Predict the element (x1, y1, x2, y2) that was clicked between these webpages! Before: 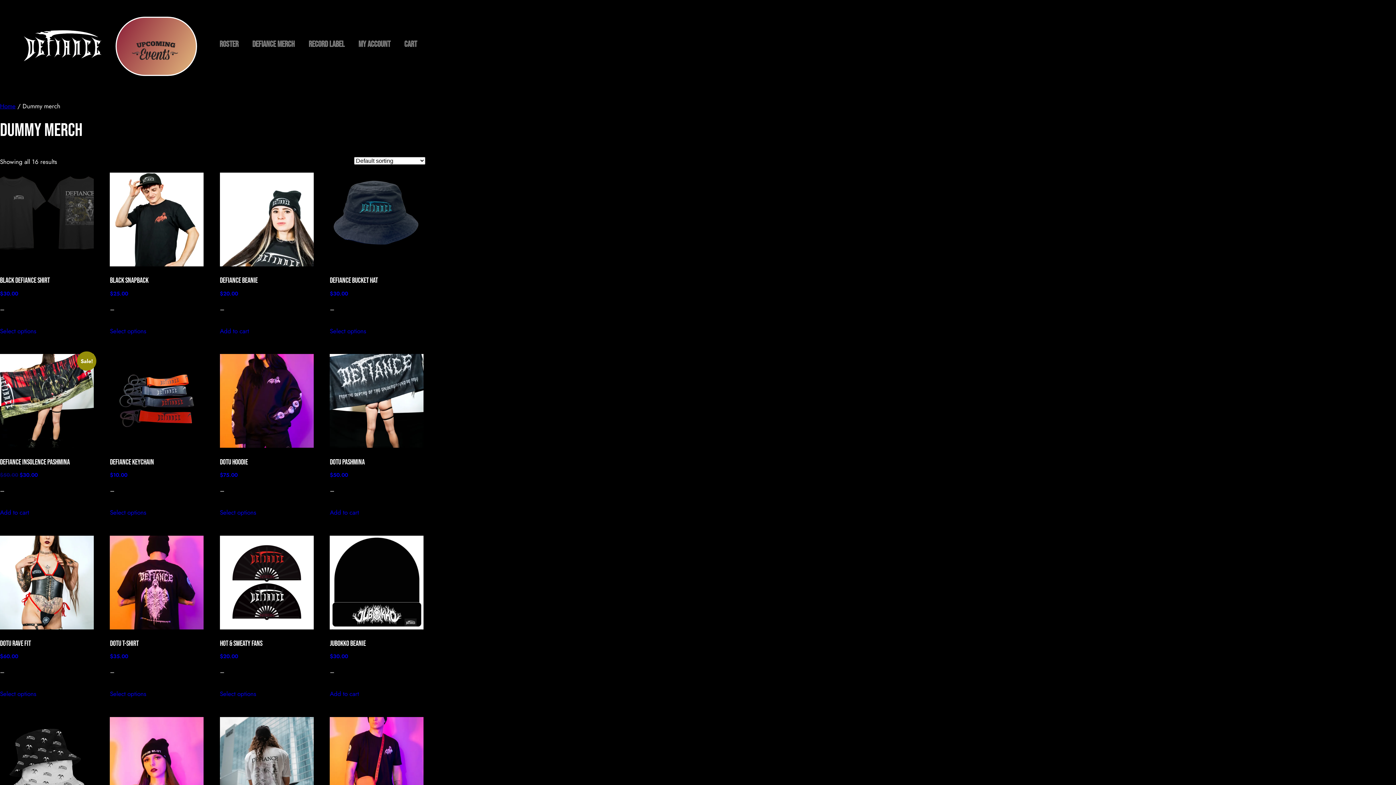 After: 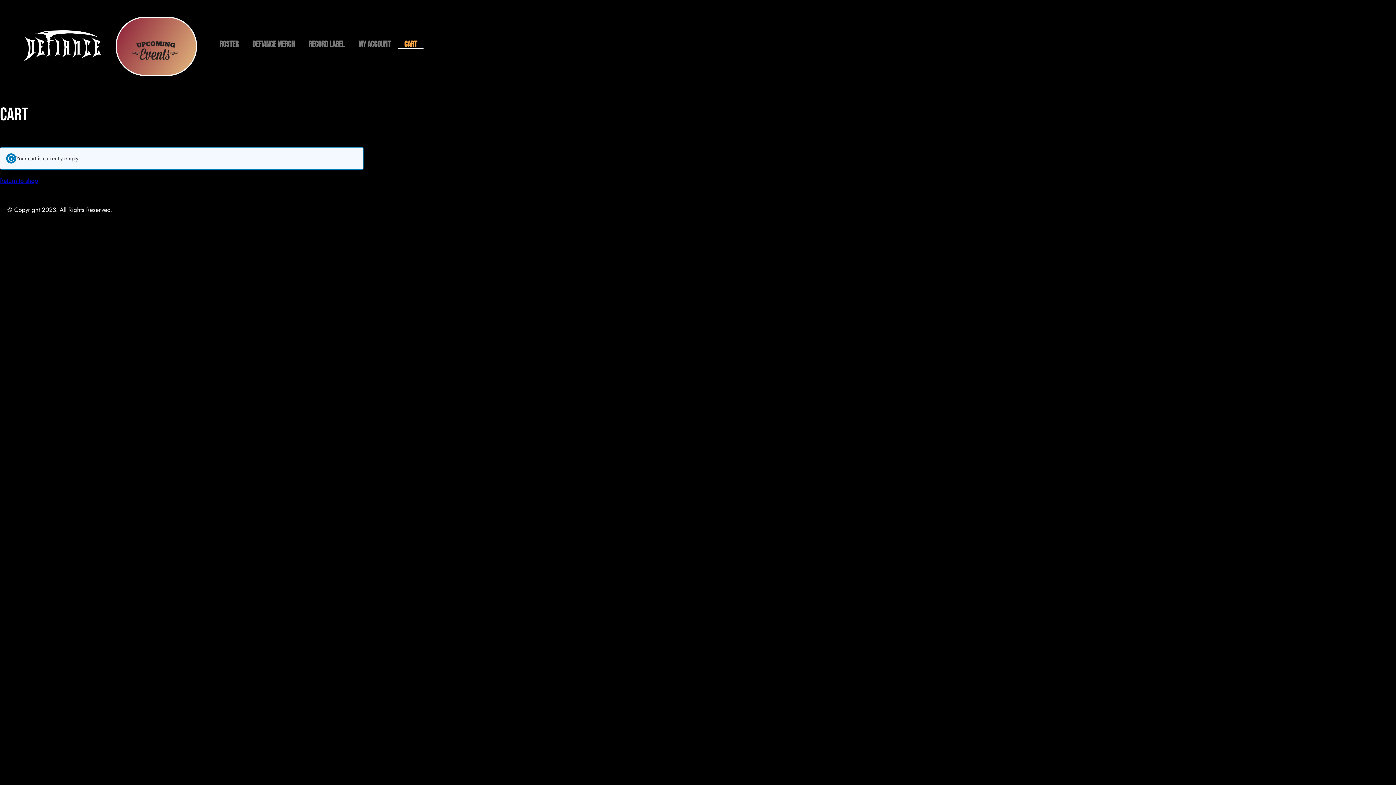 Action: label: Cart bbox: (397, 40, 423, 48)